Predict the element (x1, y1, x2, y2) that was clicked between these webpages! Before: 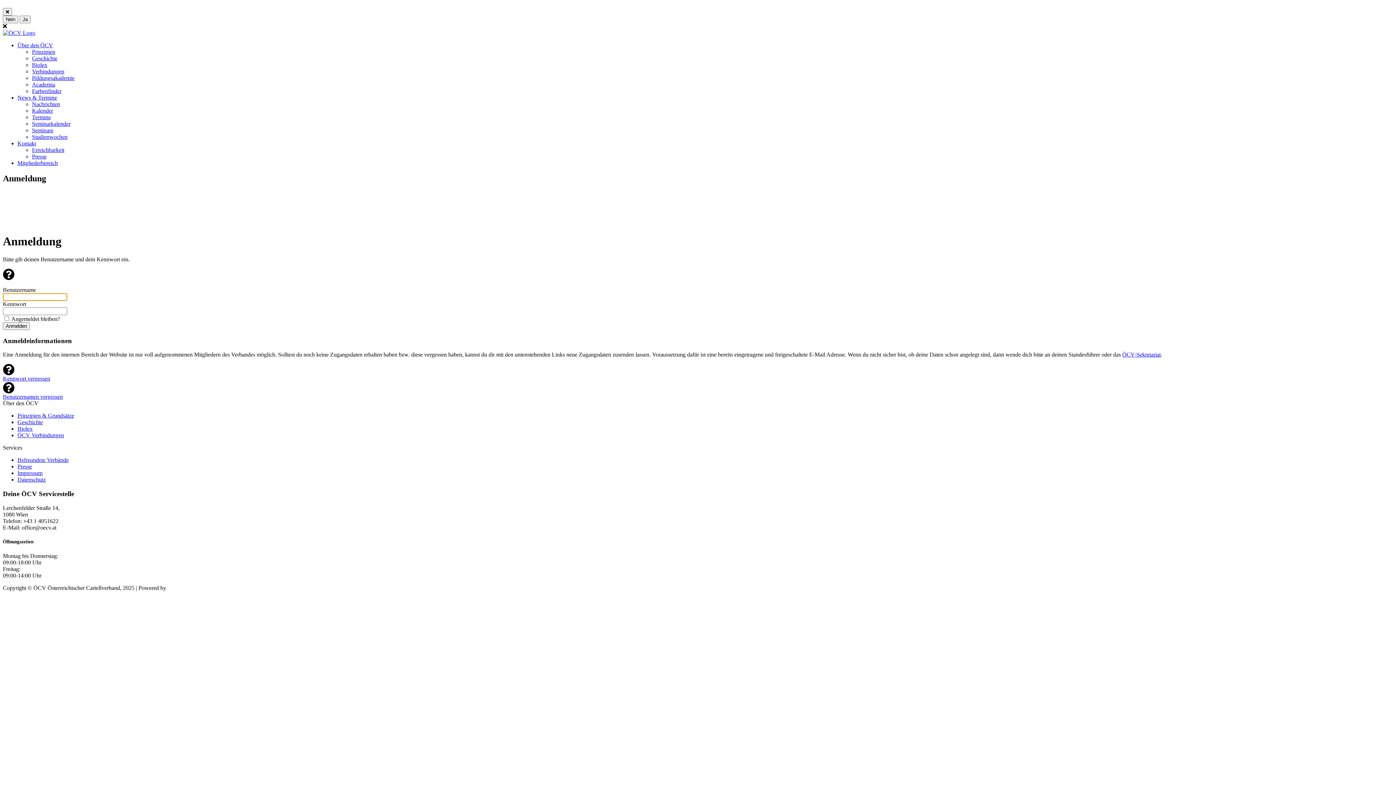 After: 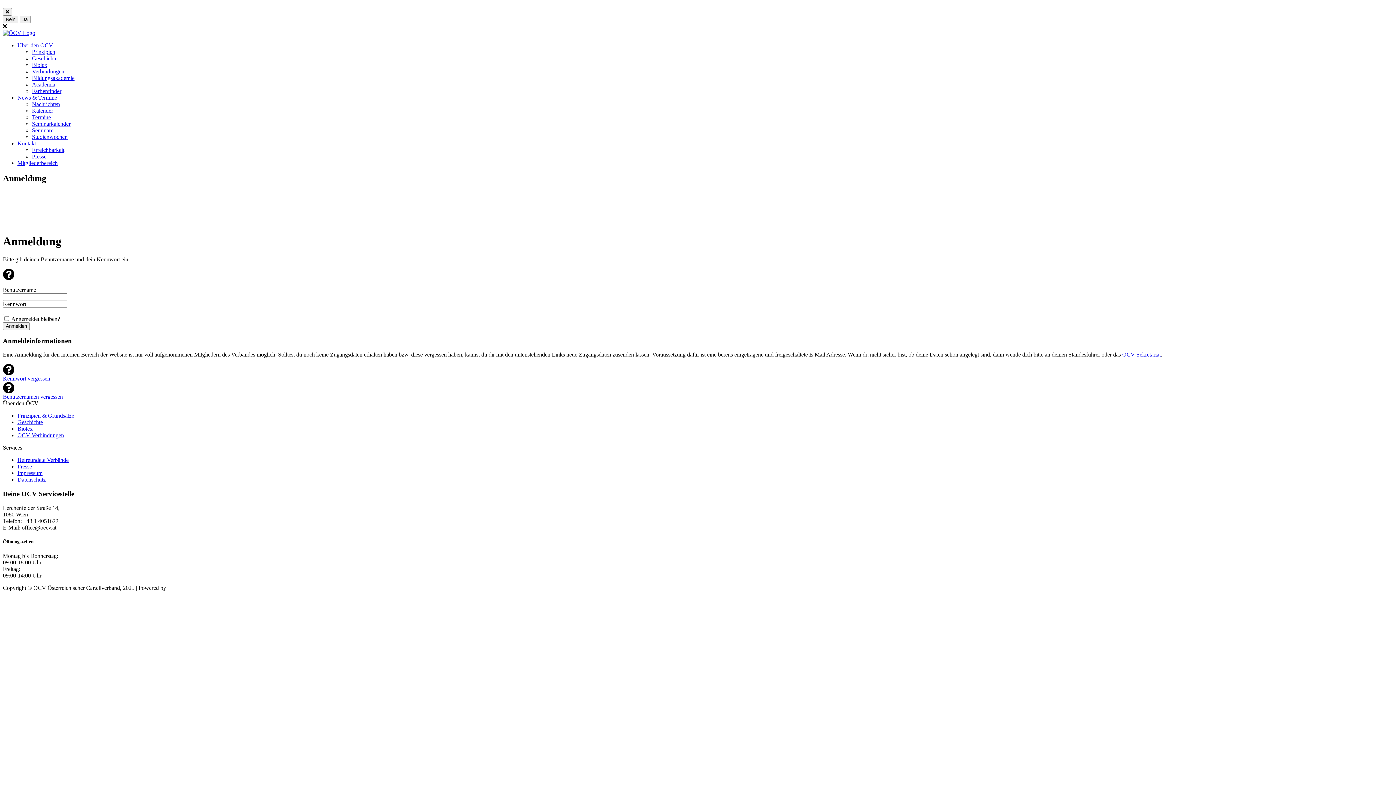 Action: label: Academia bbox: (32, 81, 55, 87)